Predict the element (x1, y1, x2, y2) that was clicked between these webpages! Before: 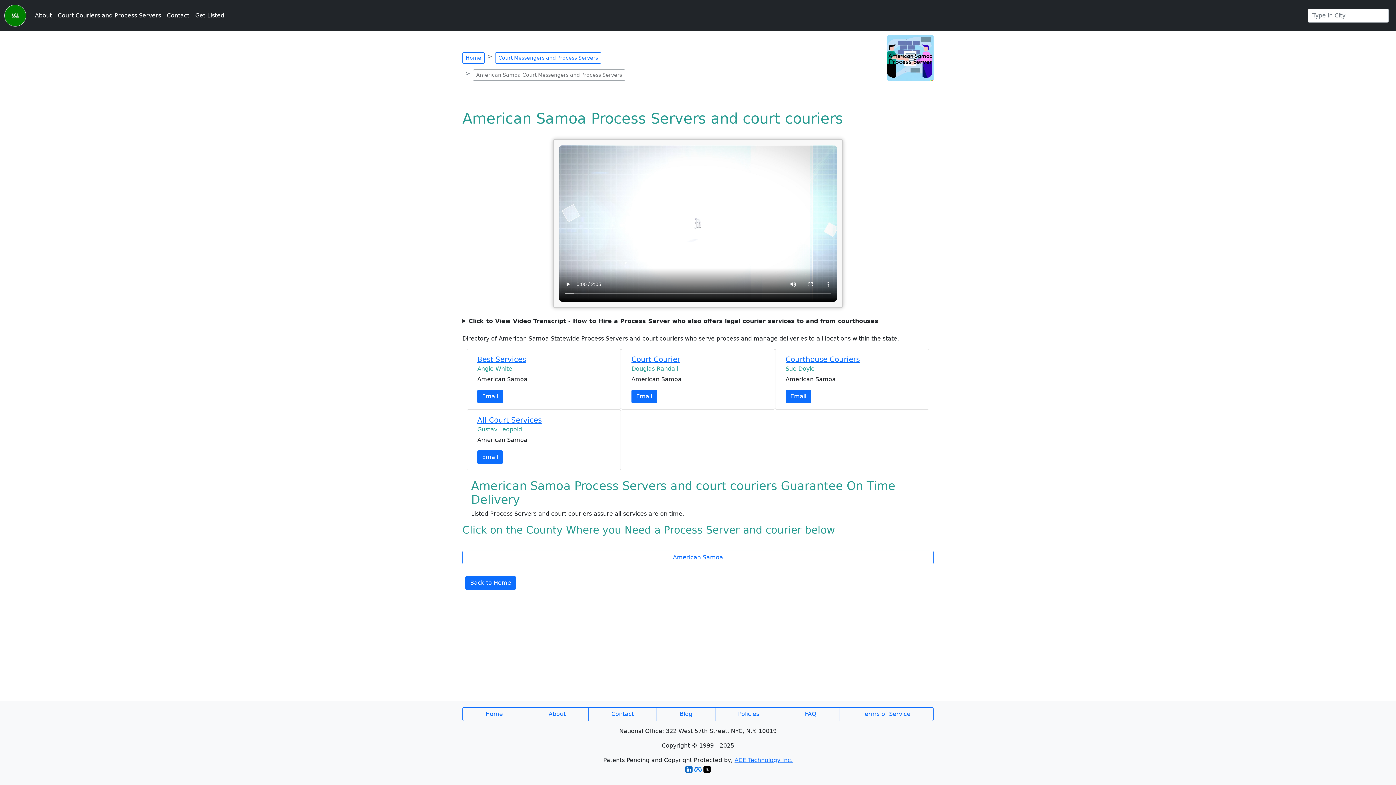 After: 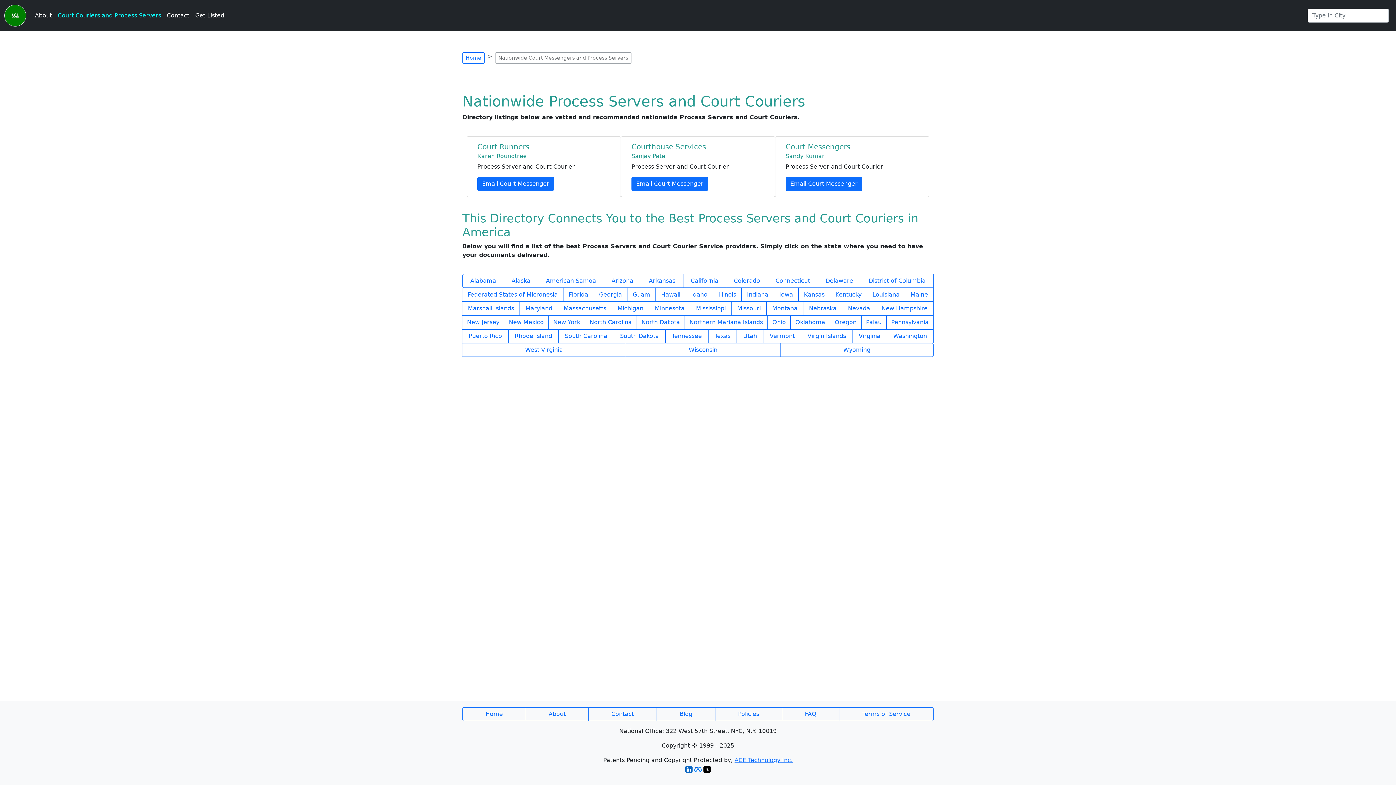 Action: bbox: (54, 8, 164, 22) label: Court Couriers and Process Servers